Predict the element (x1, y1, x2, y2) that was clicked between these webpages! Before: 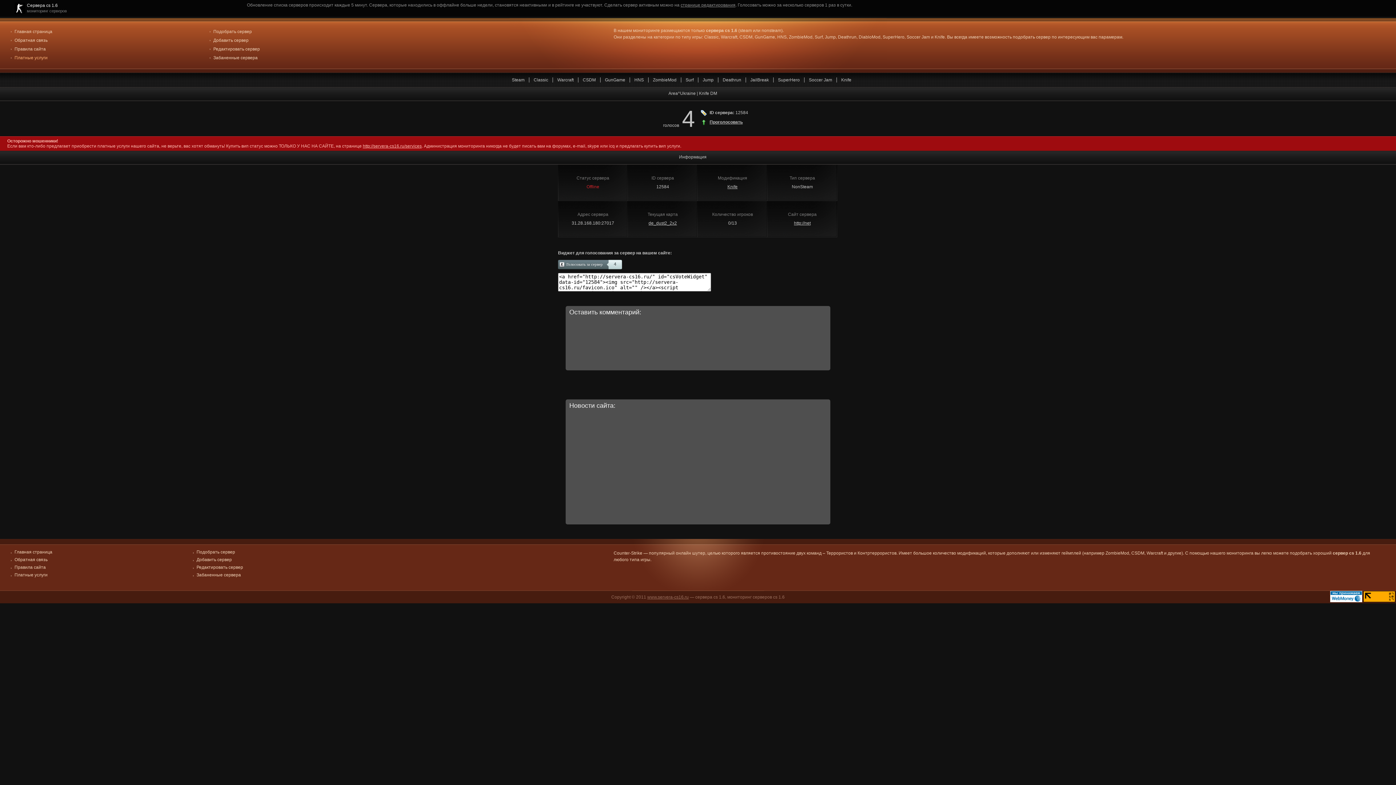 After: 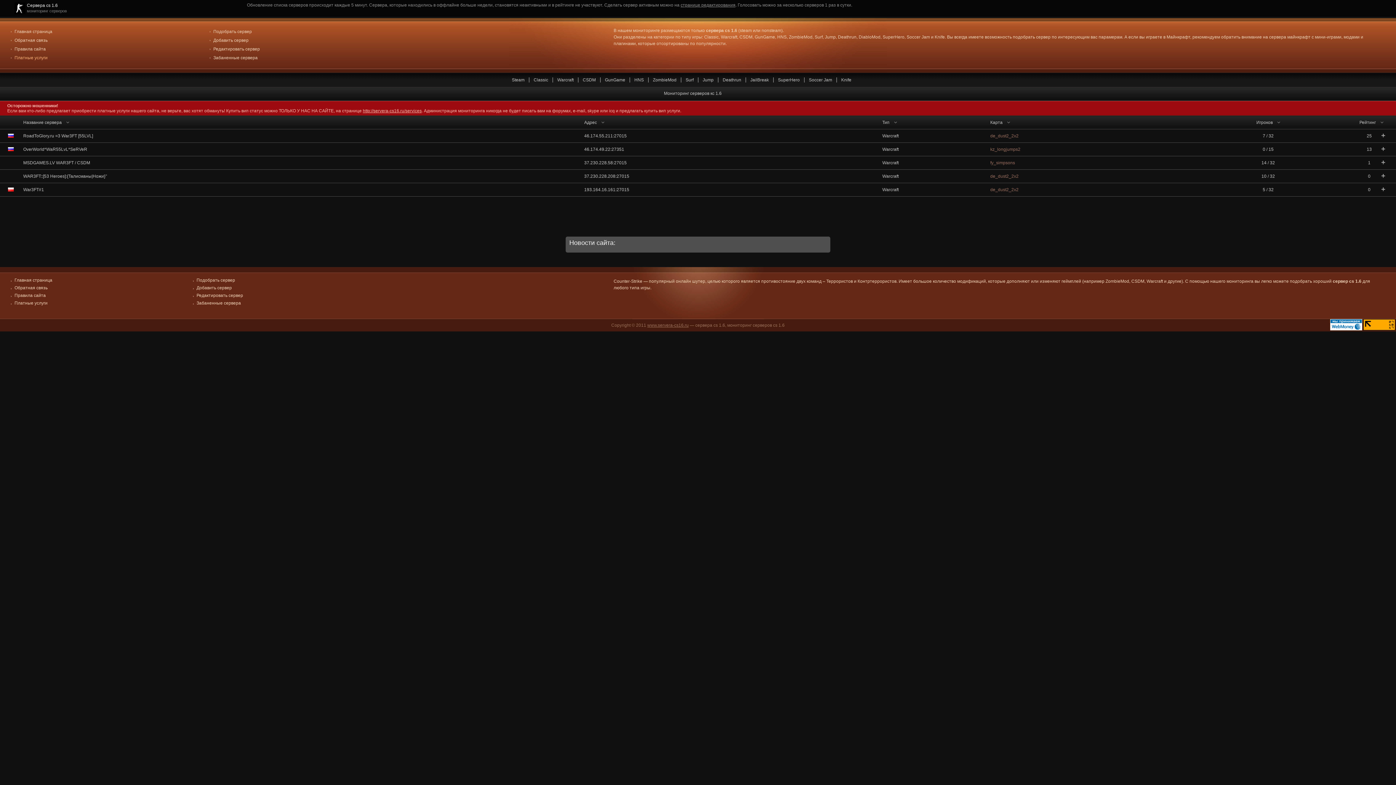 Action: bbox: (557, 77, 573, 82) label: Warcraft